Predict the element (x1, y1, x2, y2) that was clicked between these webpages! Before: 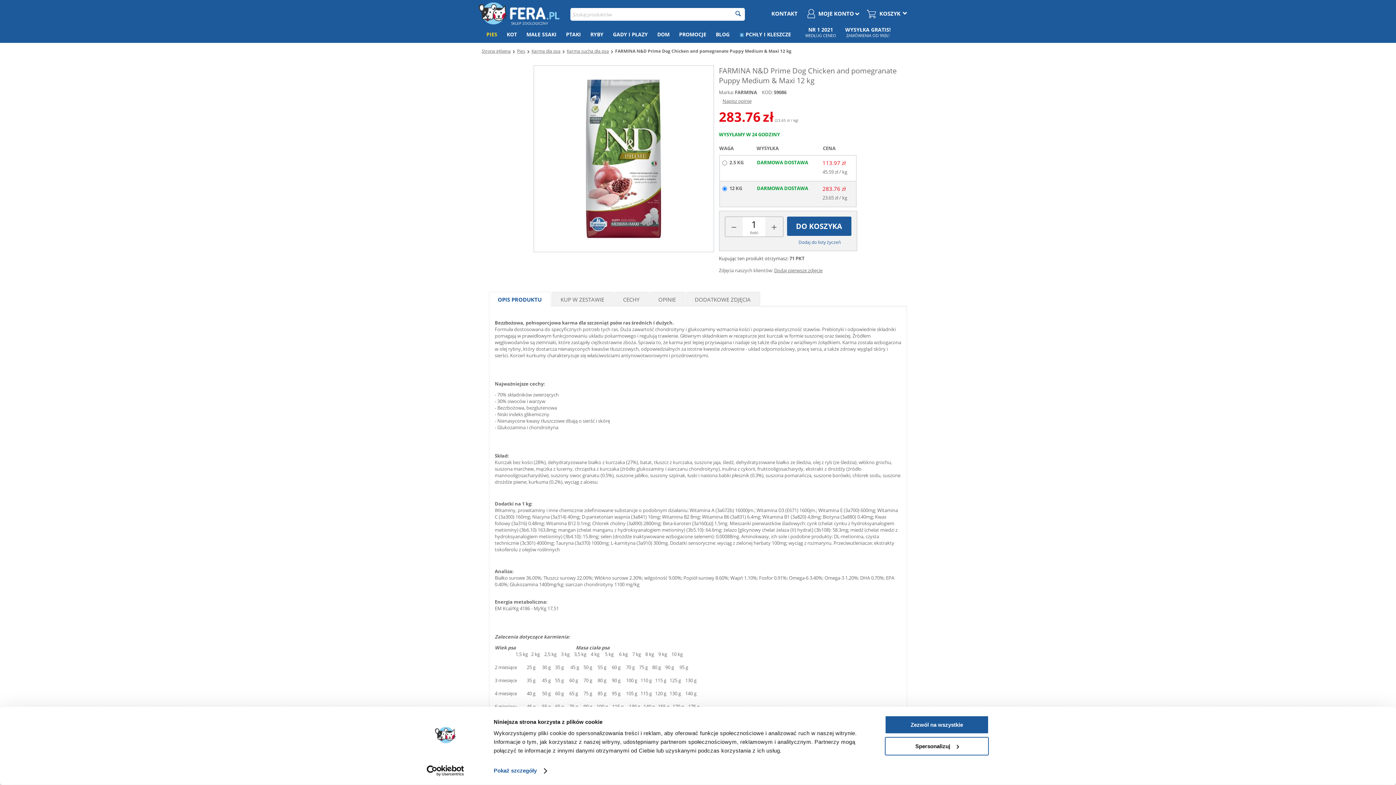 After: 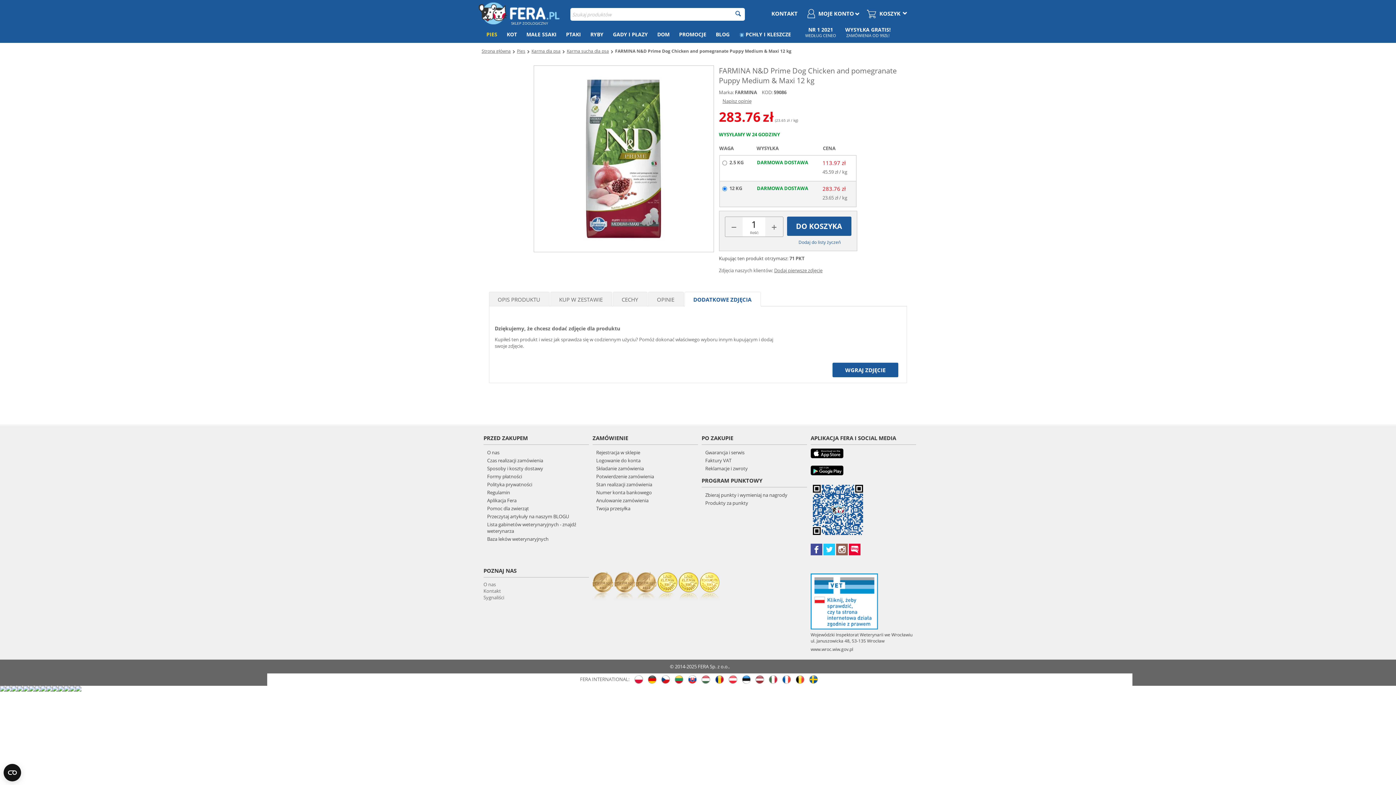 Action: label: DODATKOWE ZDJĘCIA bbox: (687, 292, 760, 306)